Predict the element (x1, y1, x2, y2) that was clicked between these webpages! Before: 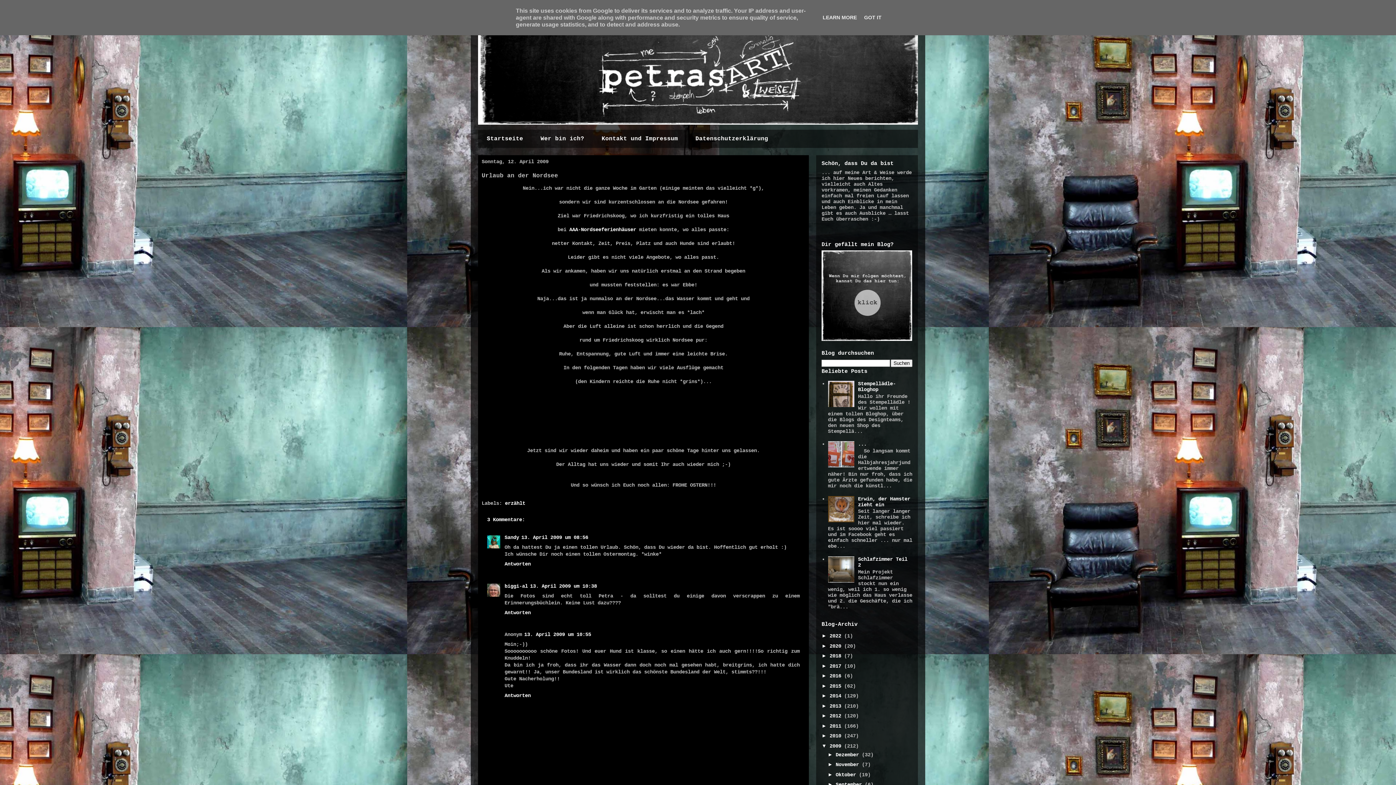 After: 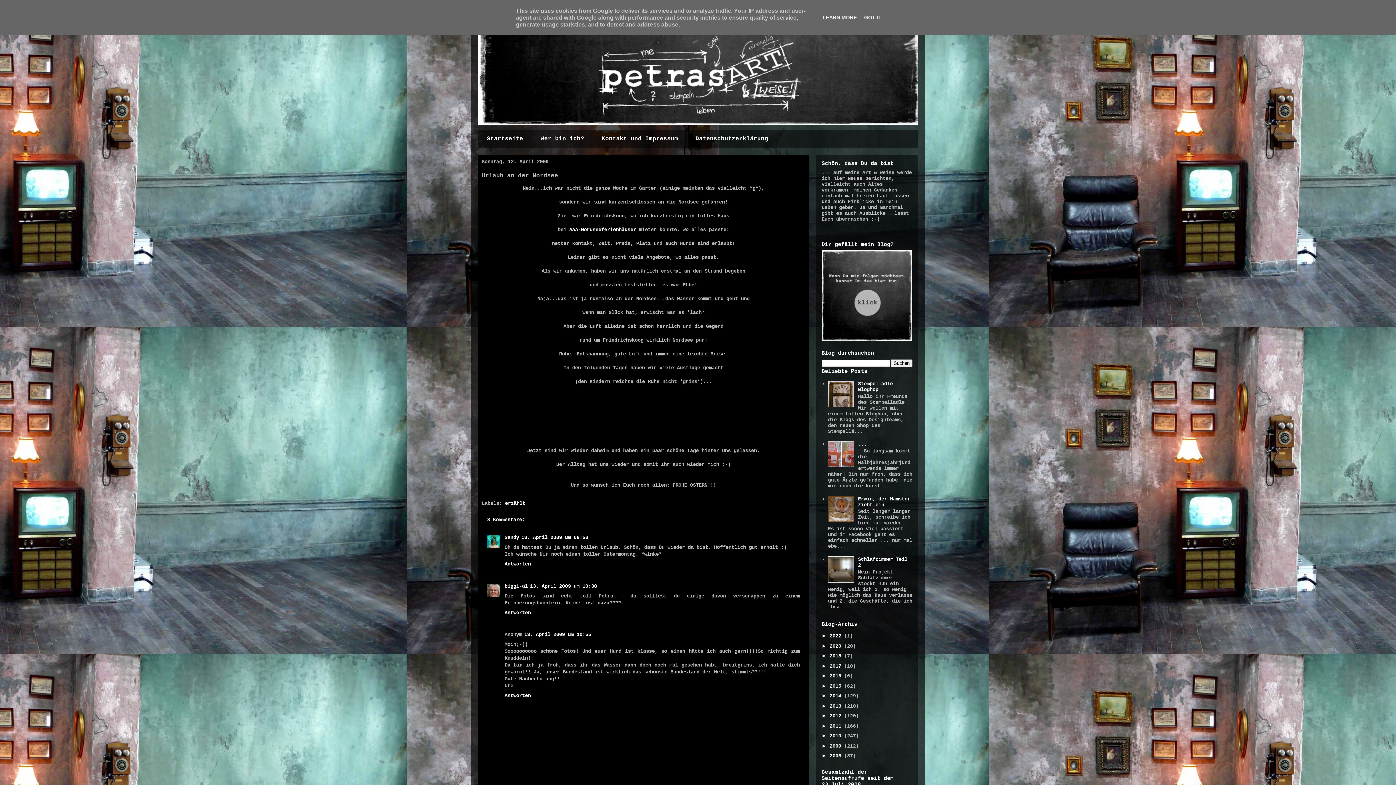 Action: label: ▼   bbox: (821, 743, 829, 748)